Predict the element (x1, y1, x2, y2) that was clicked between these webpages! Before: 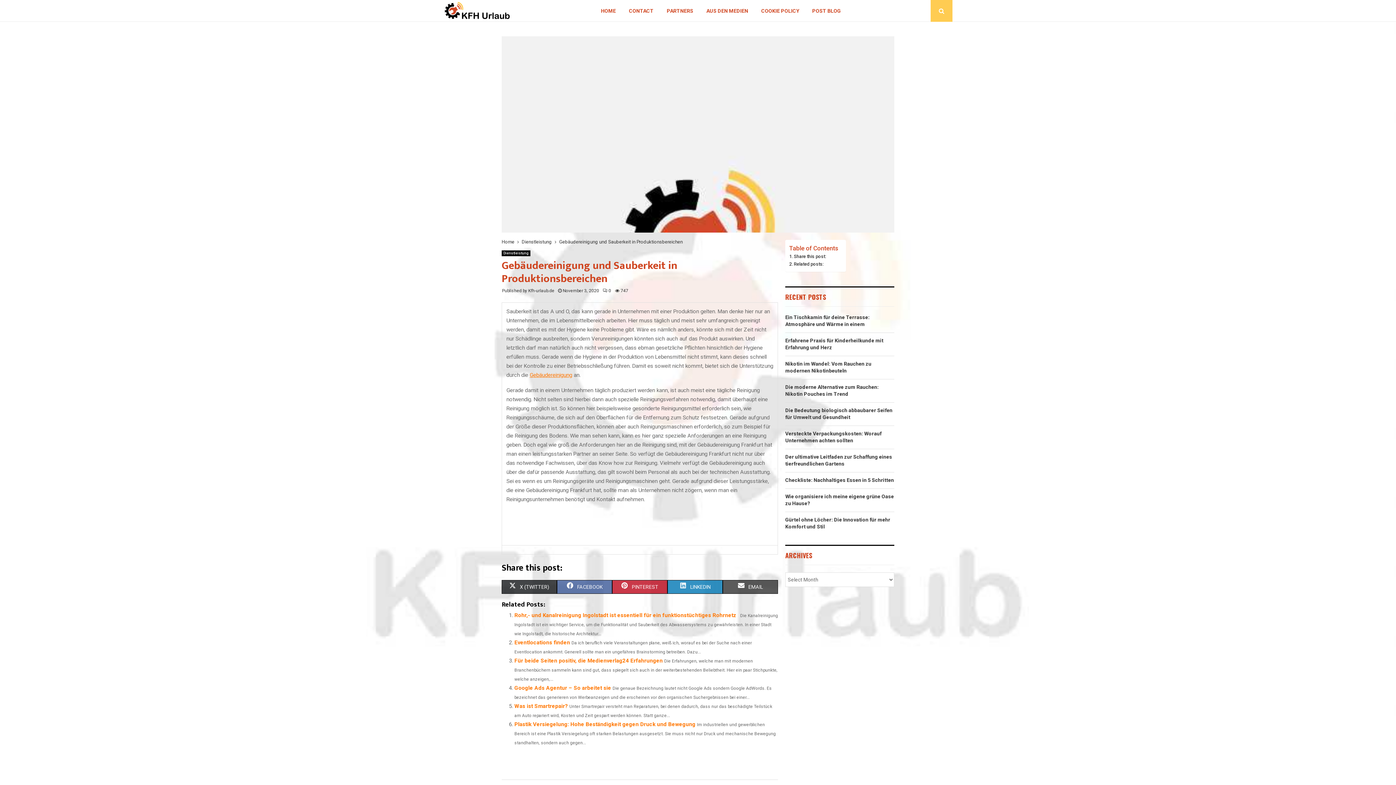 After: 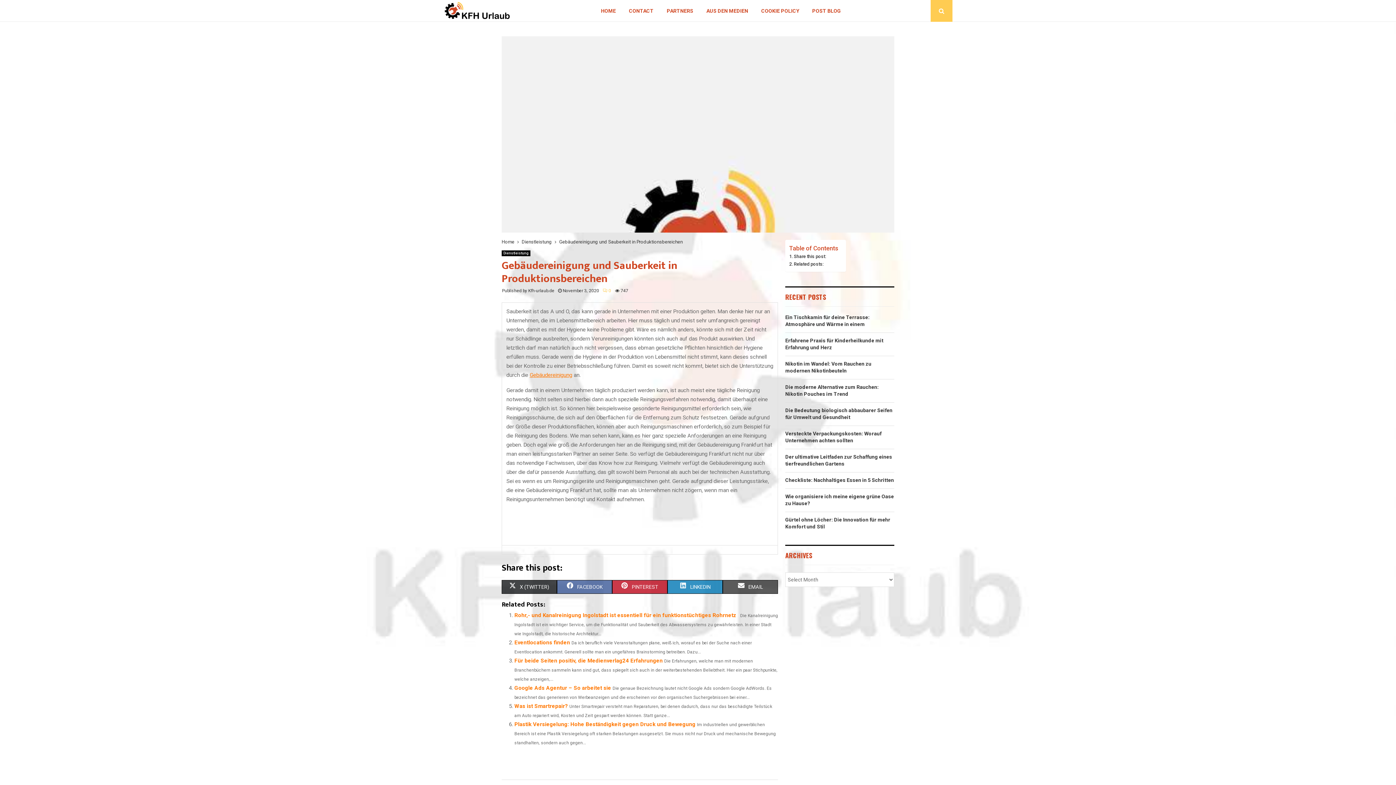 Action: bbox: (602, 288, 611, 293) label: 0